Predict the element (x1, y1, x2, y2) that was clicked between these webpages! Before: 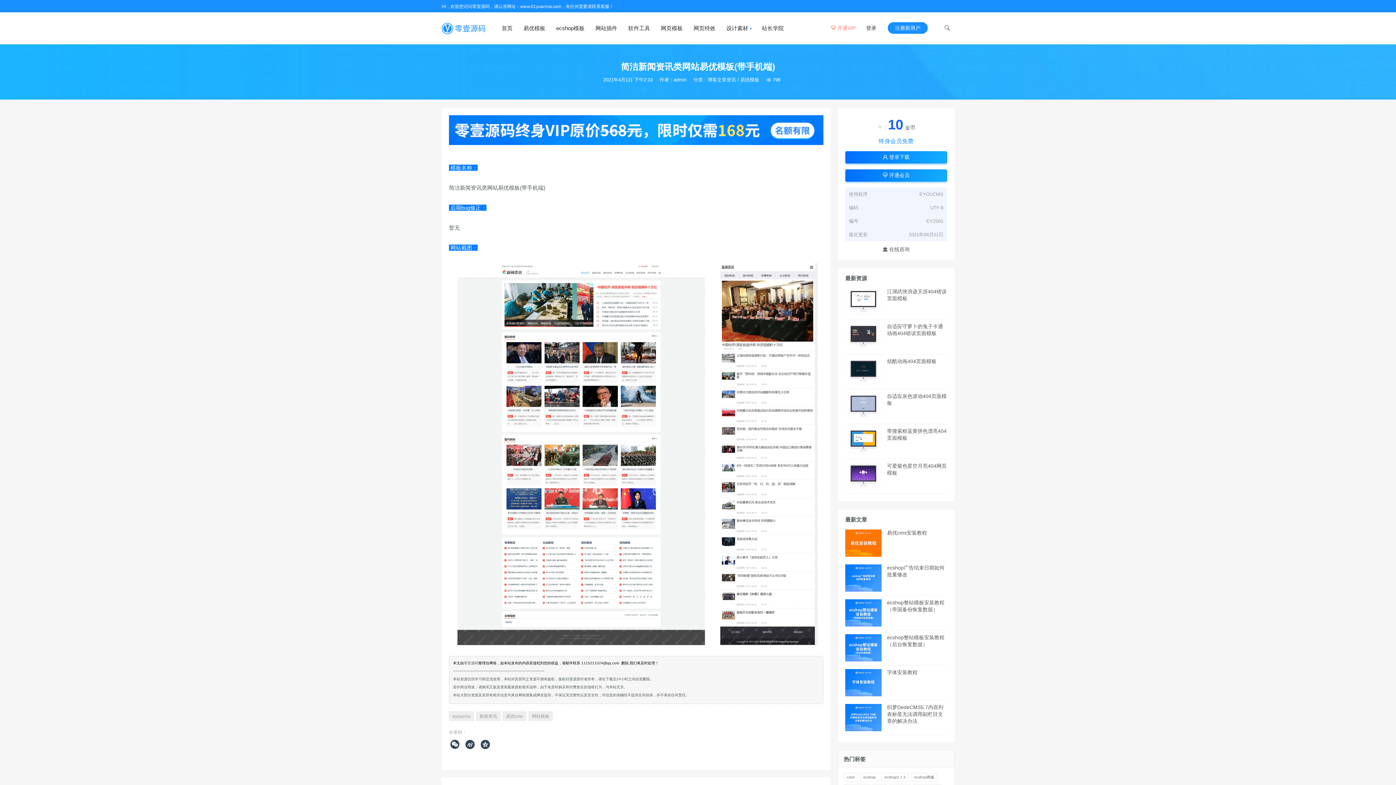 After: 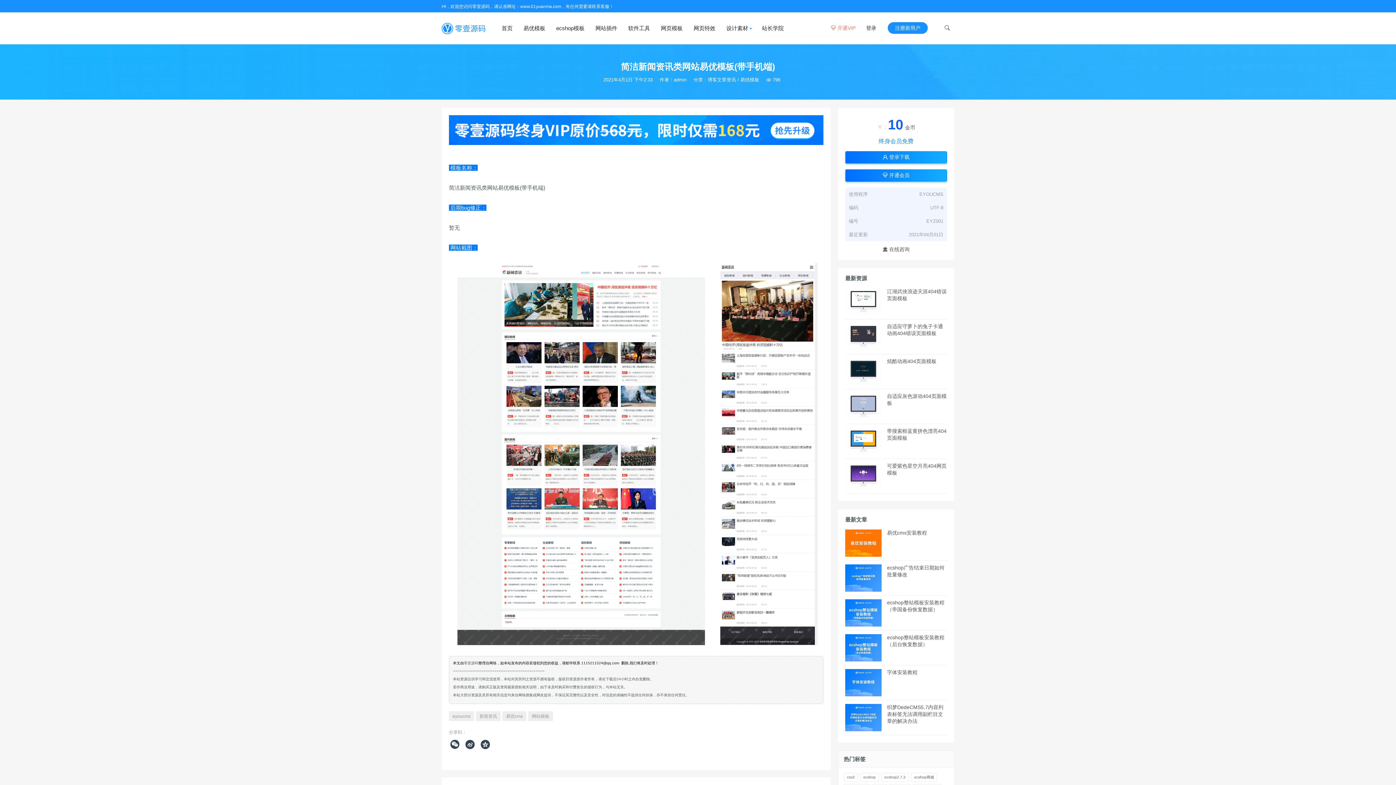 Action: label:  在线咨询 bbox: (845, 246, 947, 252)